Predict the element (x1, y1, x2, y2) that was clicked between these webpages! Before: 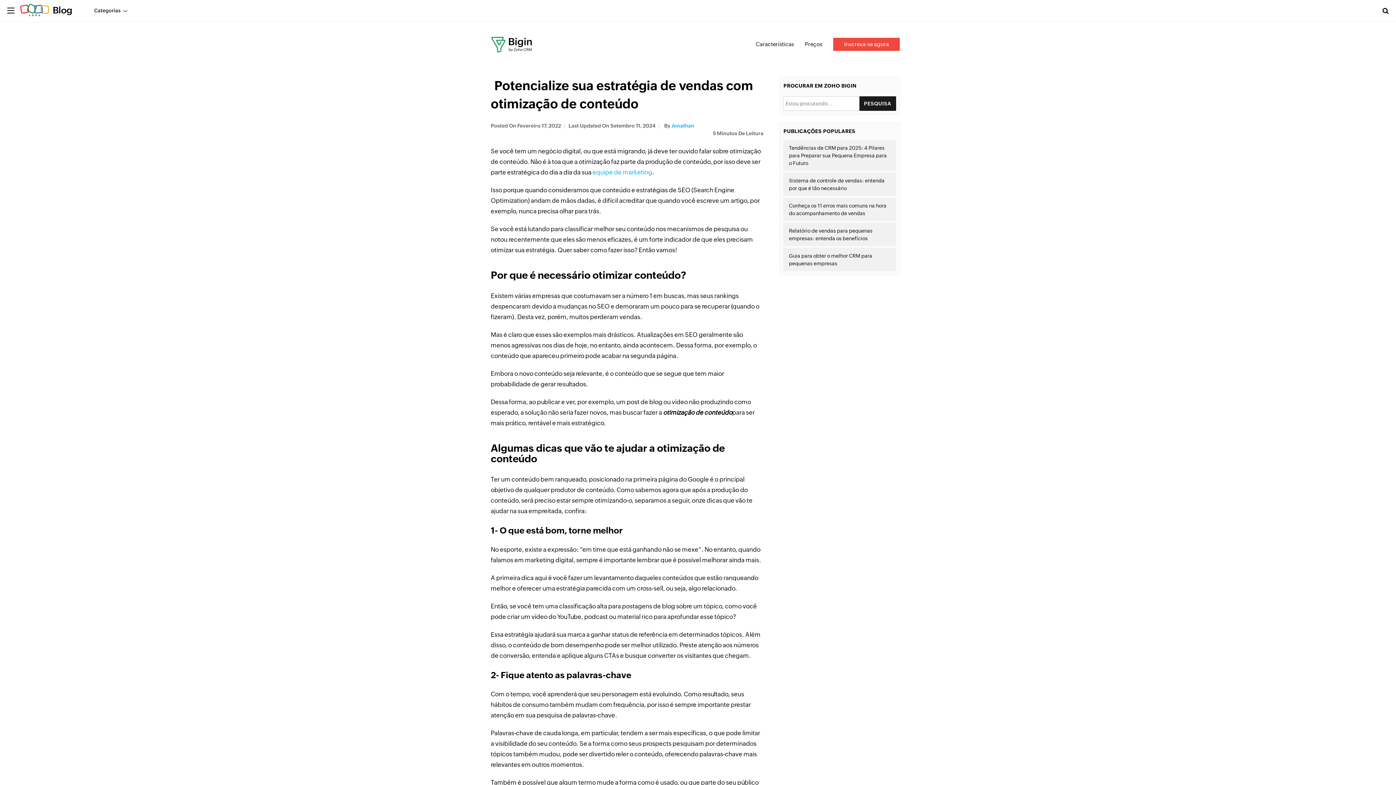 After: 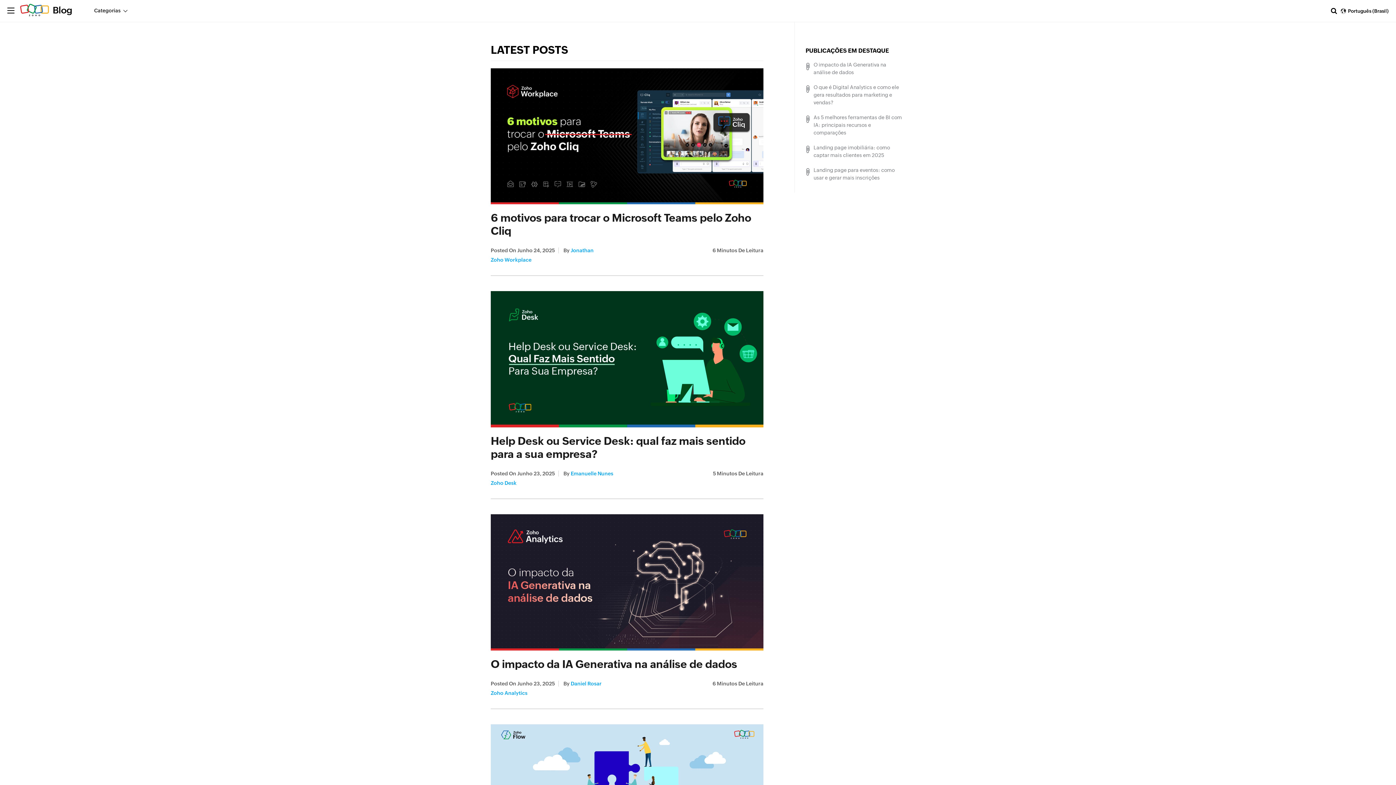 Action: label: Blog bbox: (20, 5, 72, 15)